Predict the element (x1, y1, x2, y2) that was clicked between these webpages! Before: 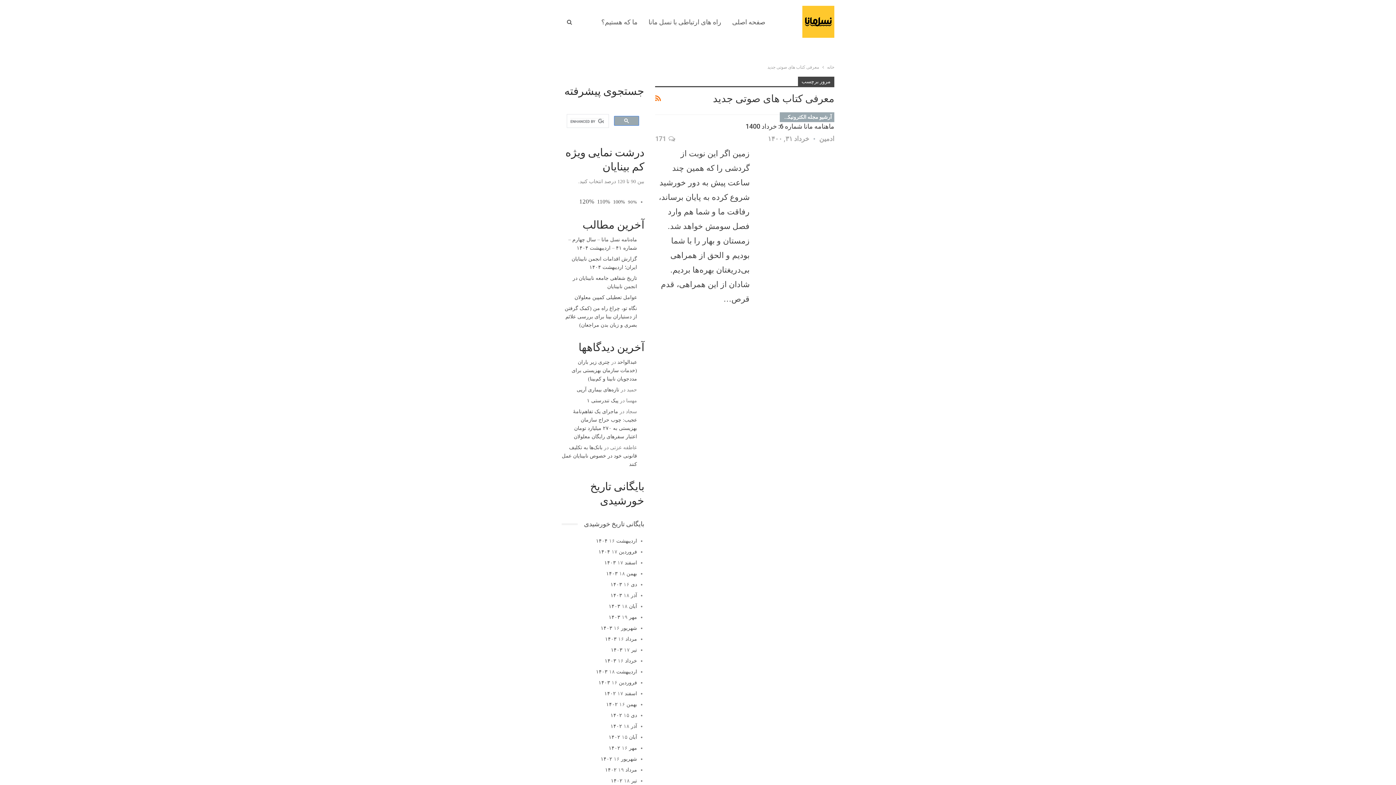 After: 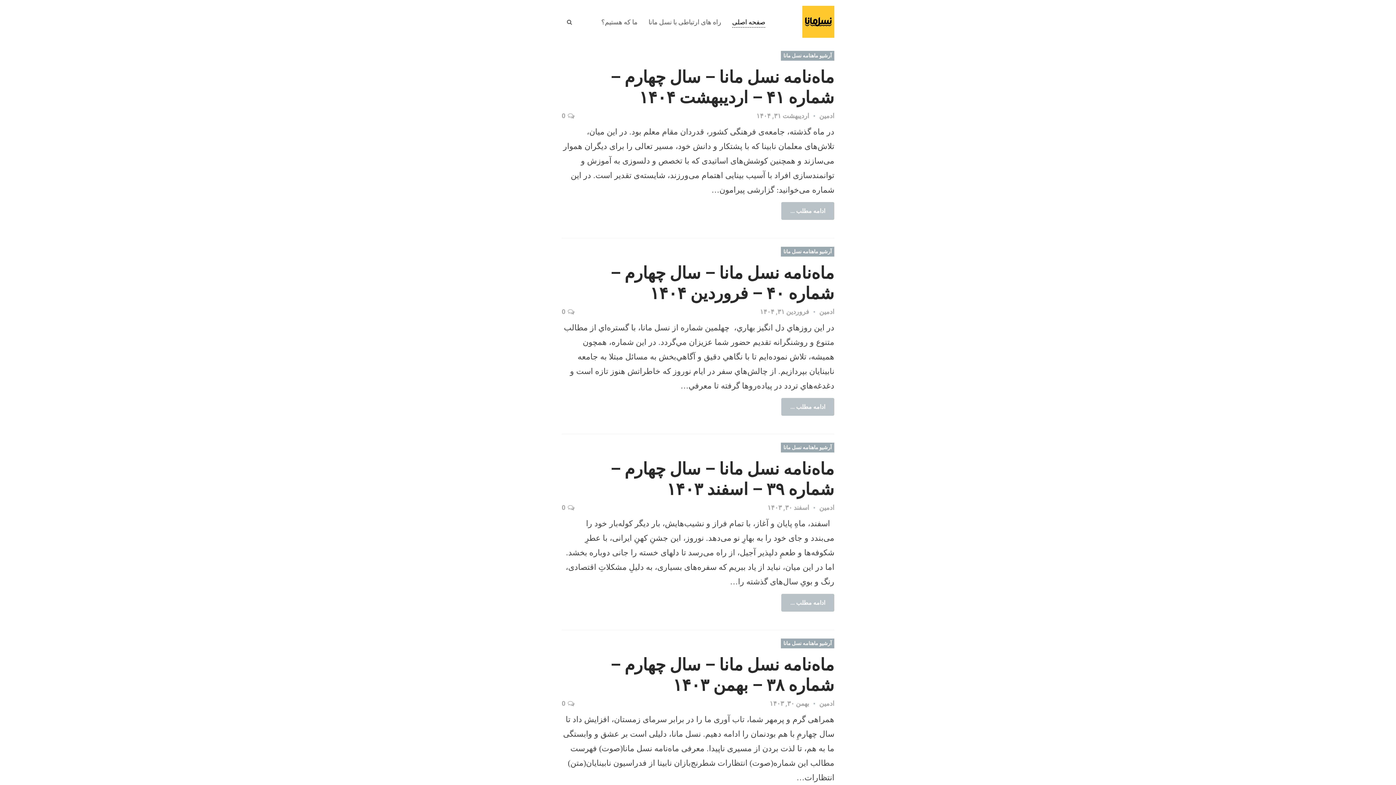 Action: bbox: (771, 5, 834, 37)